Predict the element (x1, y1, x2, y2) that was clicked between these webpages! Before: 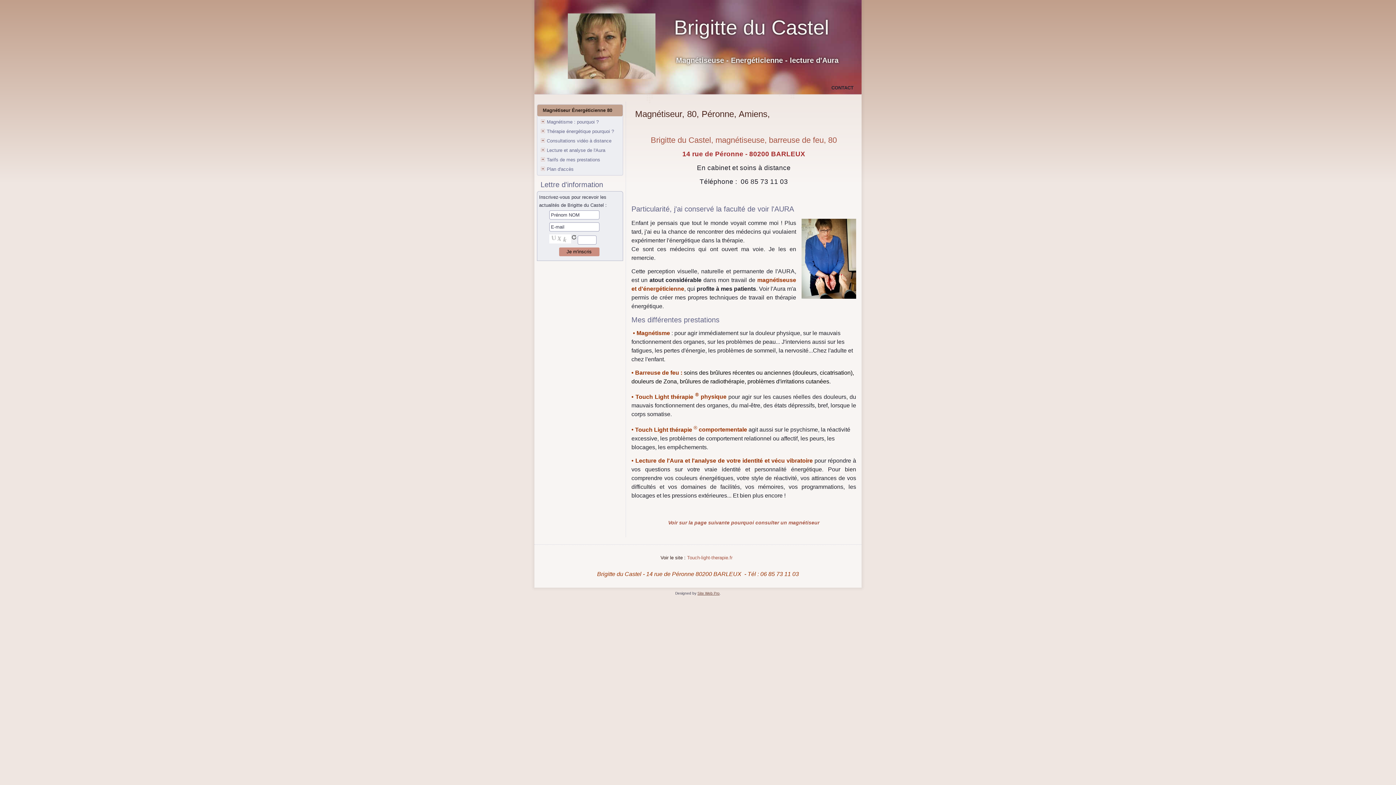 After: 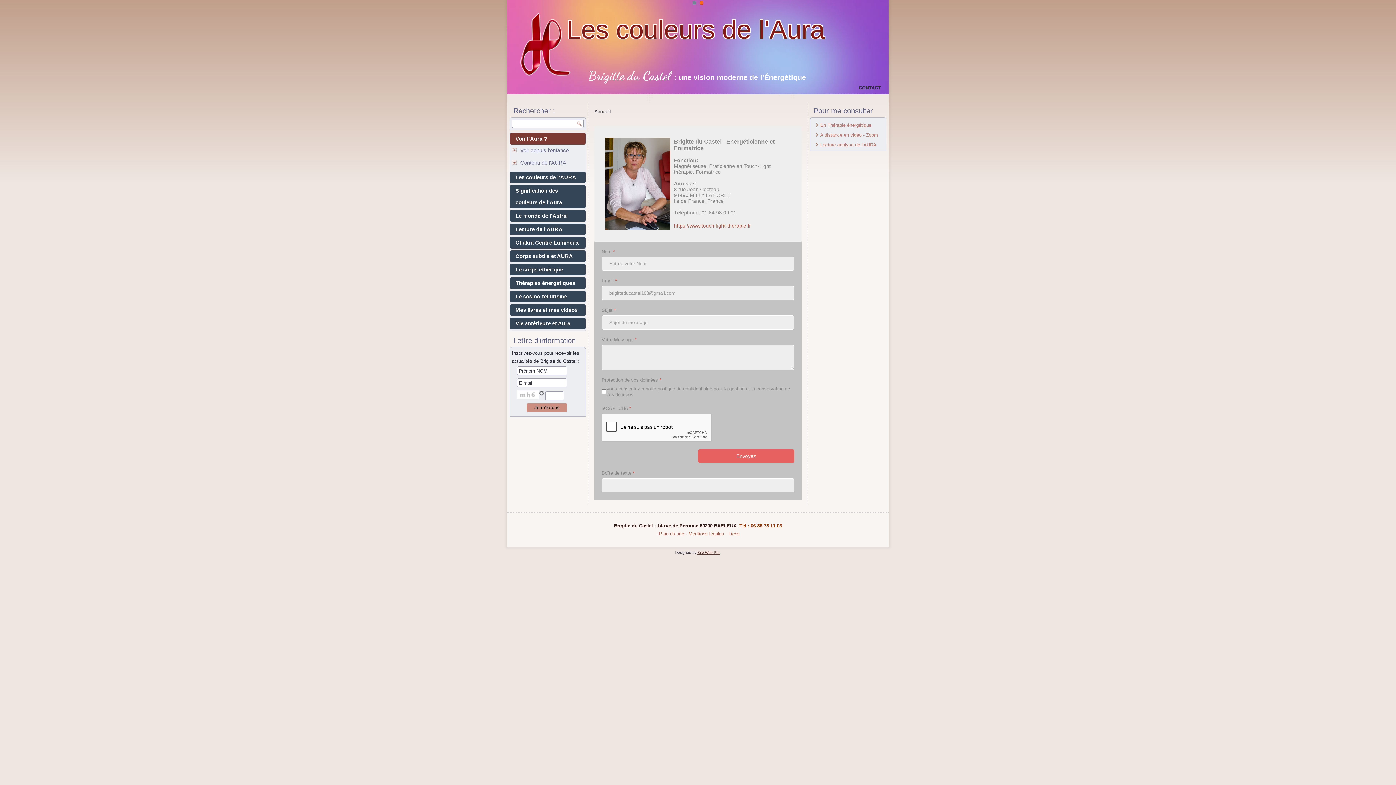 Action: bbox: (825, 81, 860, 94) label: CONTACT